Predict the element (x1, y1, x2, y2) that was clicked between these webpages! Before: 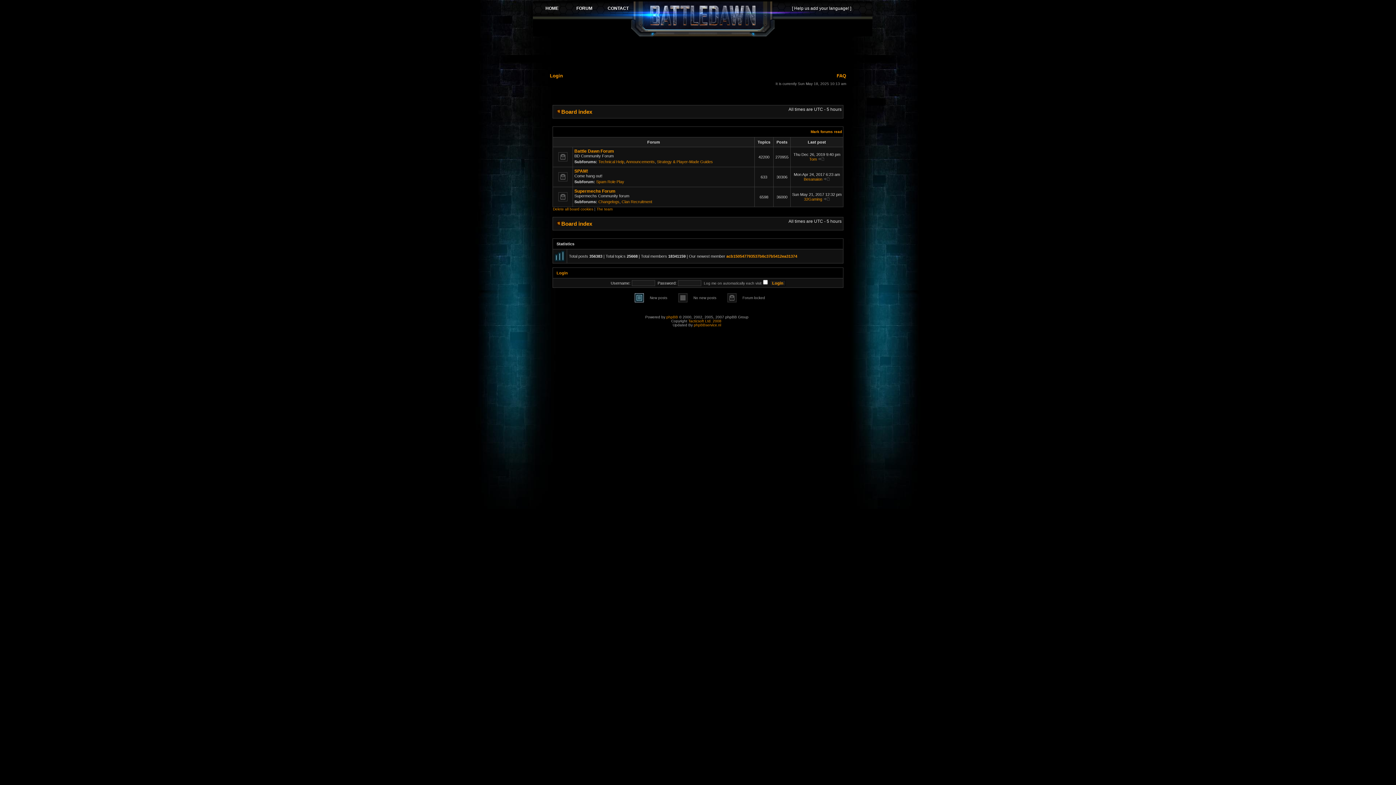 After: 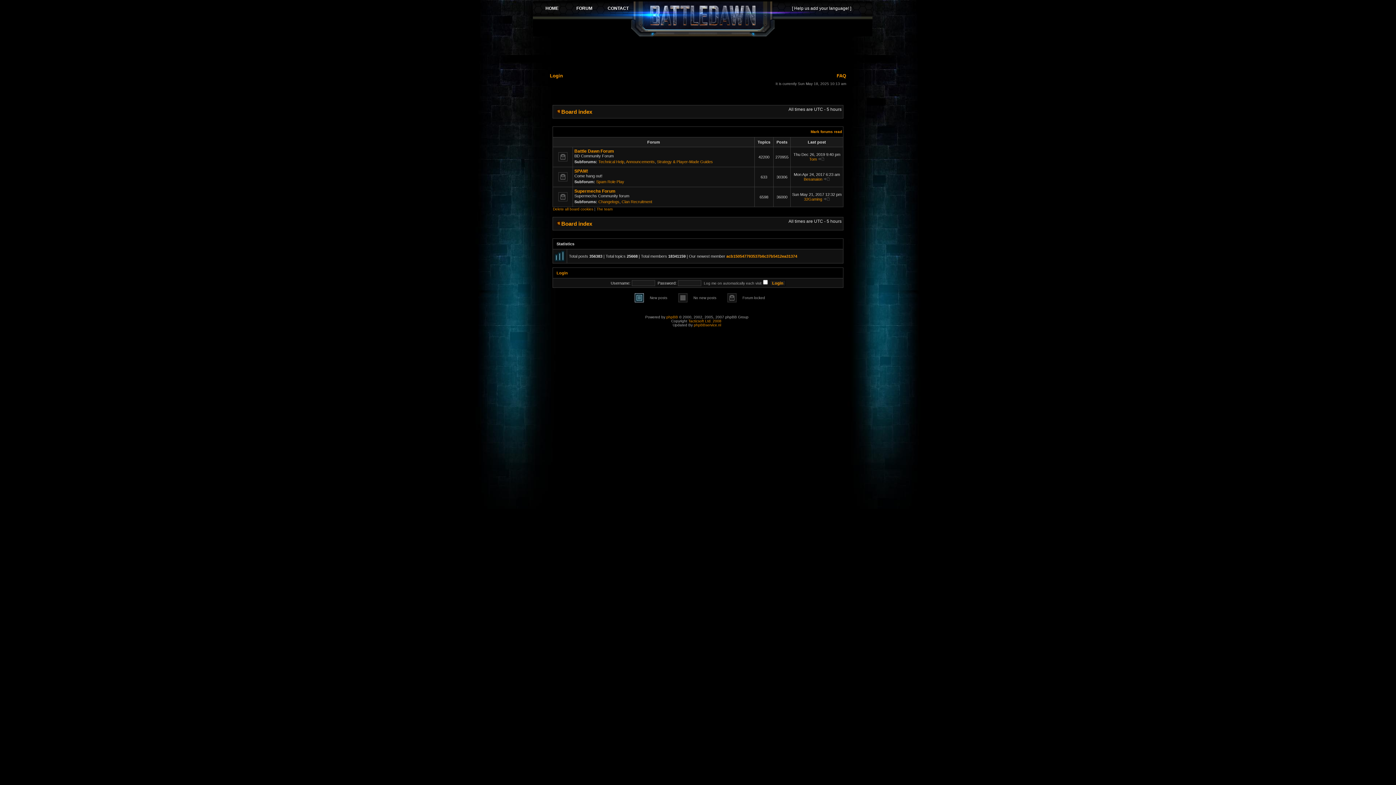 Action: bbox: (561, 108, 592, 114) label: Board index